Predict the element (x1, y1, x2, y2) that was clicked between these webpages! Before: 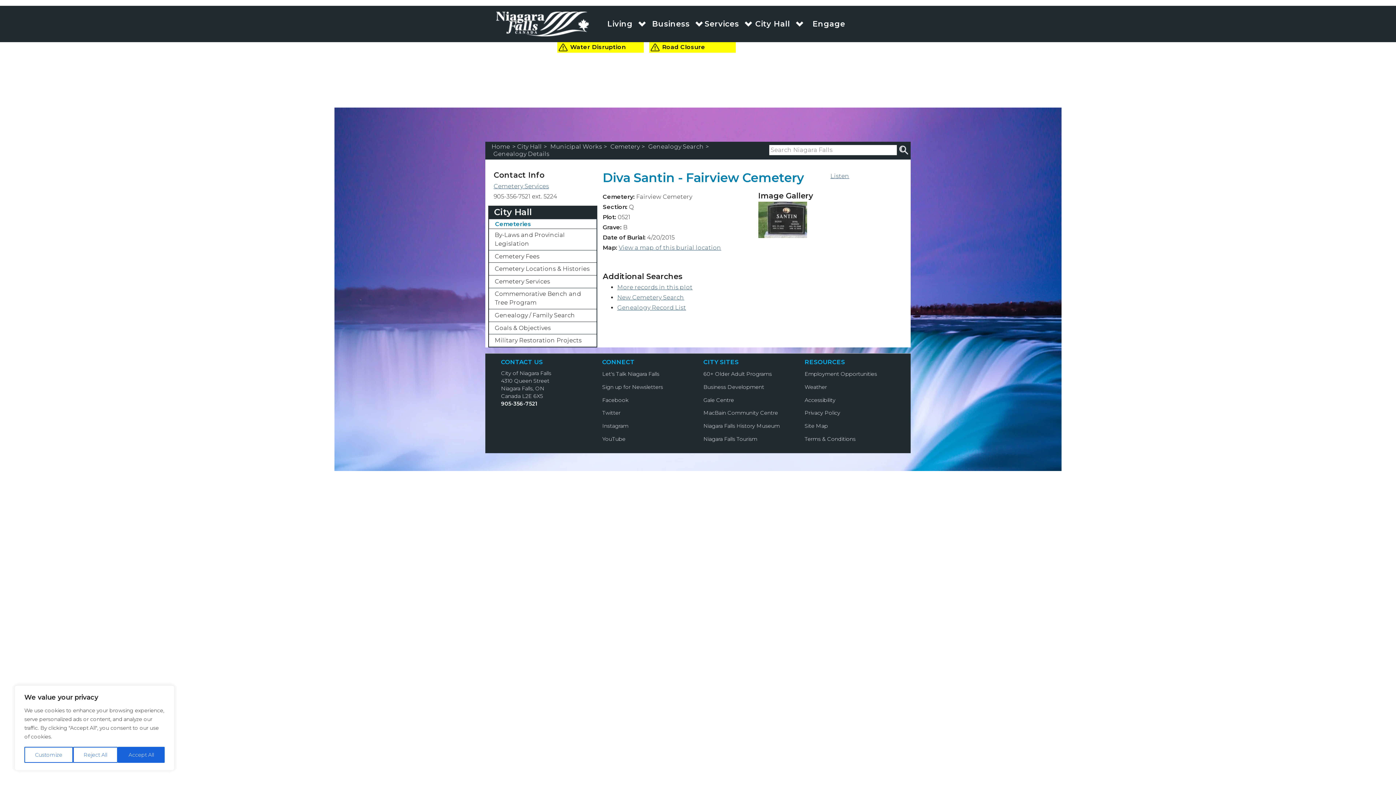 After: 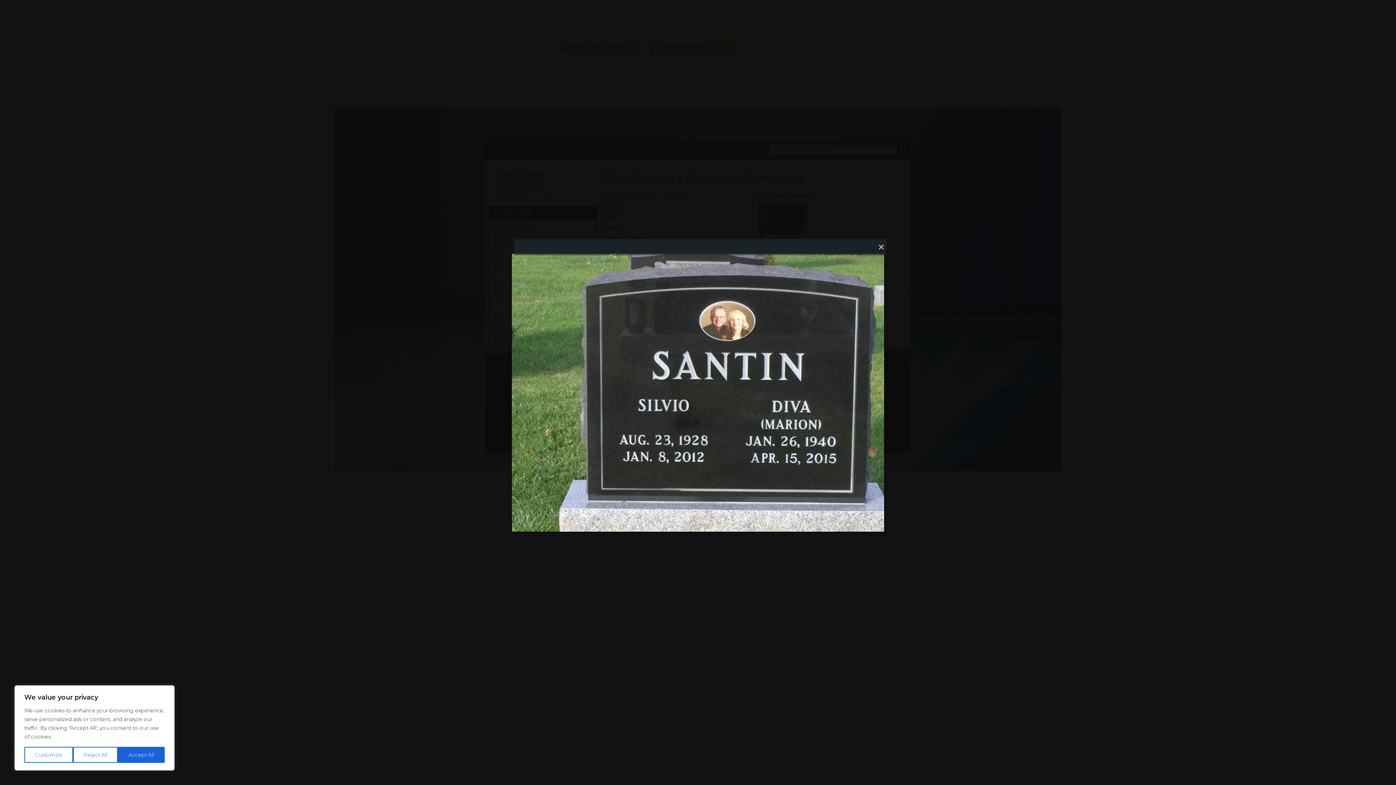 Action: bbox: (758, 216, 807, 223)